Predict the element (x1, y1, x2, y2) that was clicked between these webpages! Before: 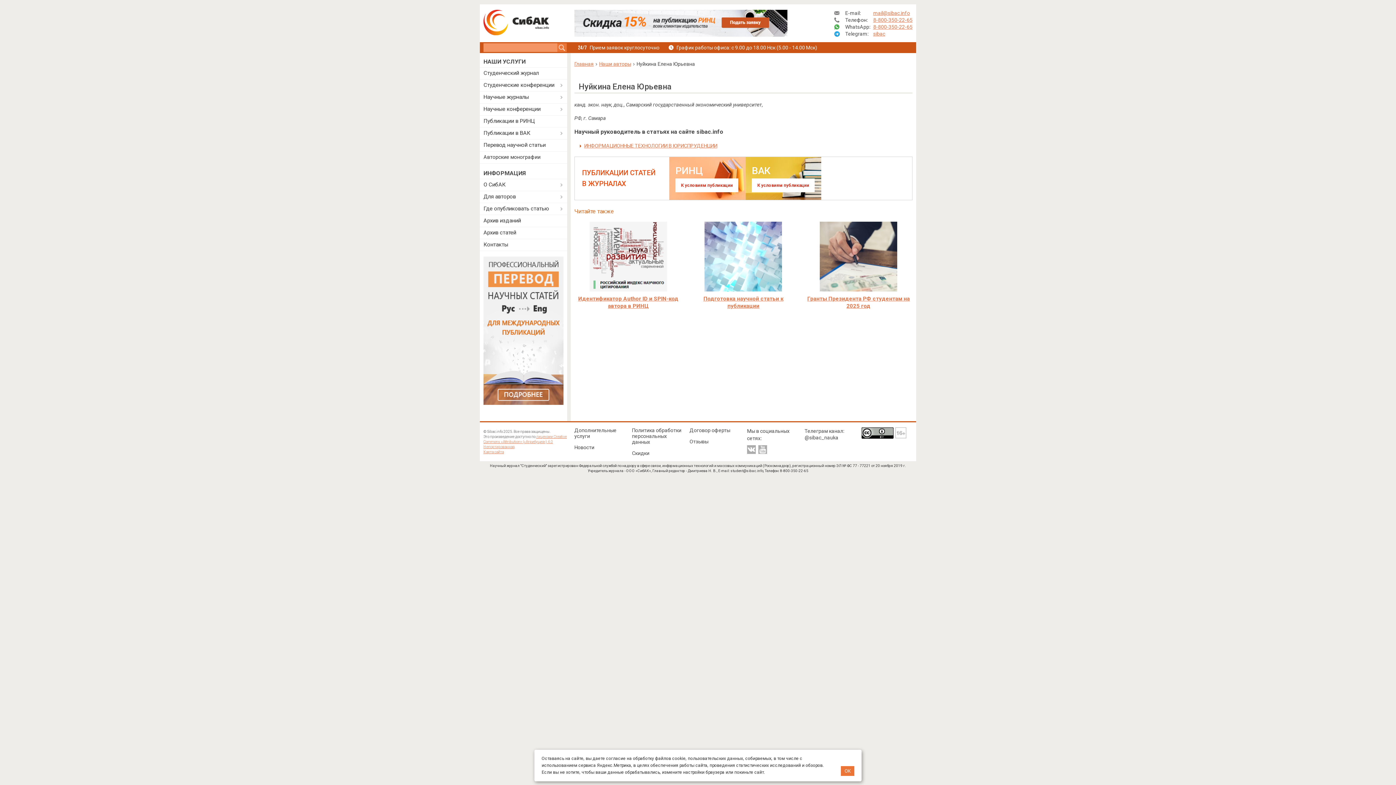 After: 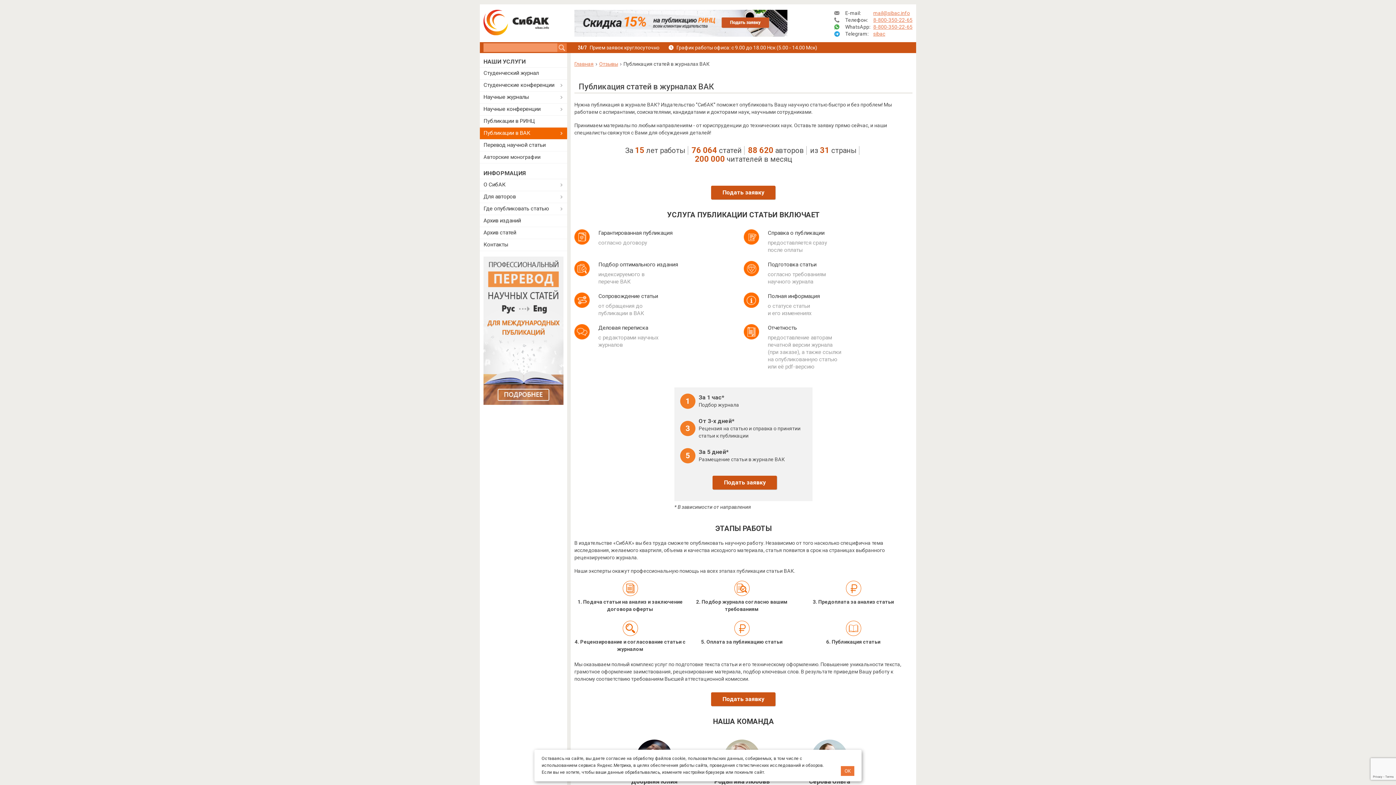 Action: label: К условиям публикации bbox: (751, 178, 814, 192)